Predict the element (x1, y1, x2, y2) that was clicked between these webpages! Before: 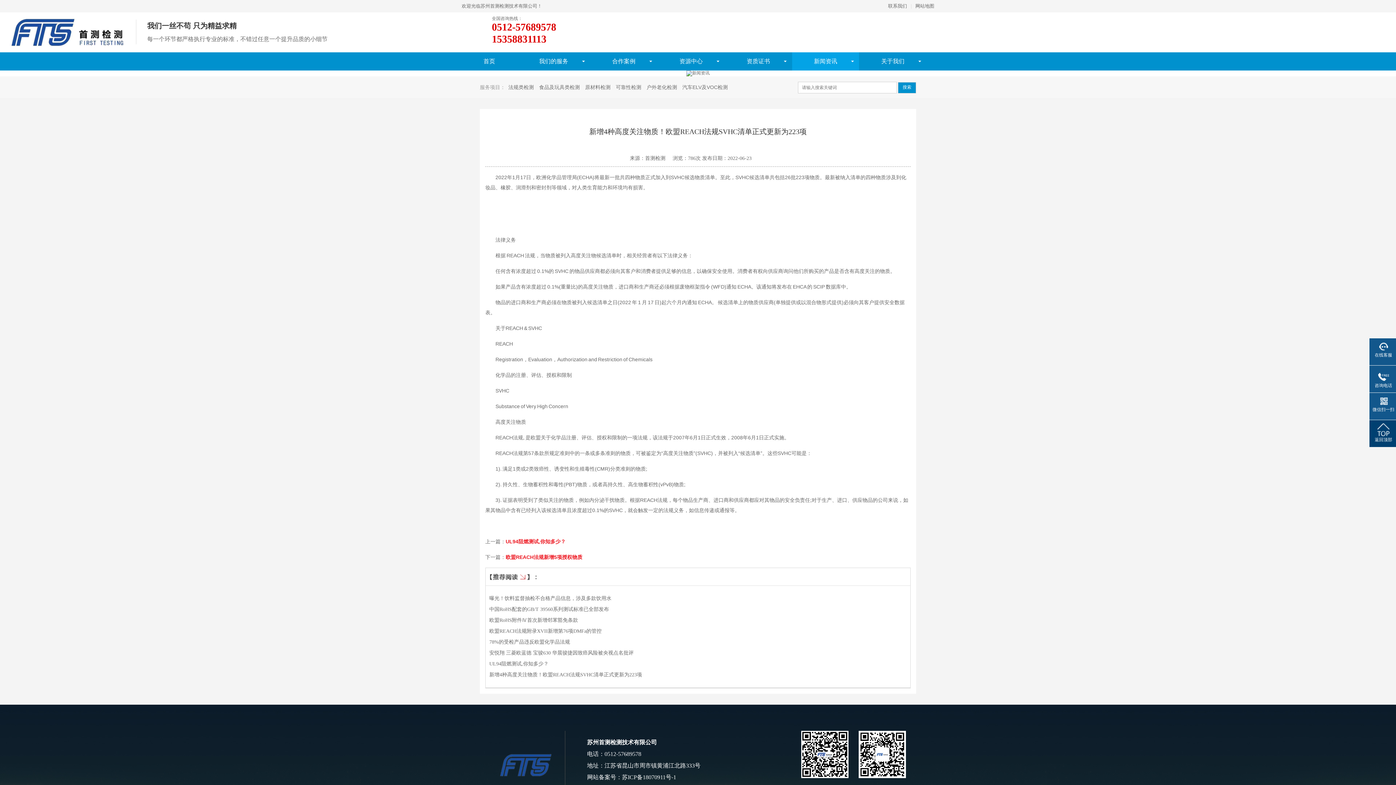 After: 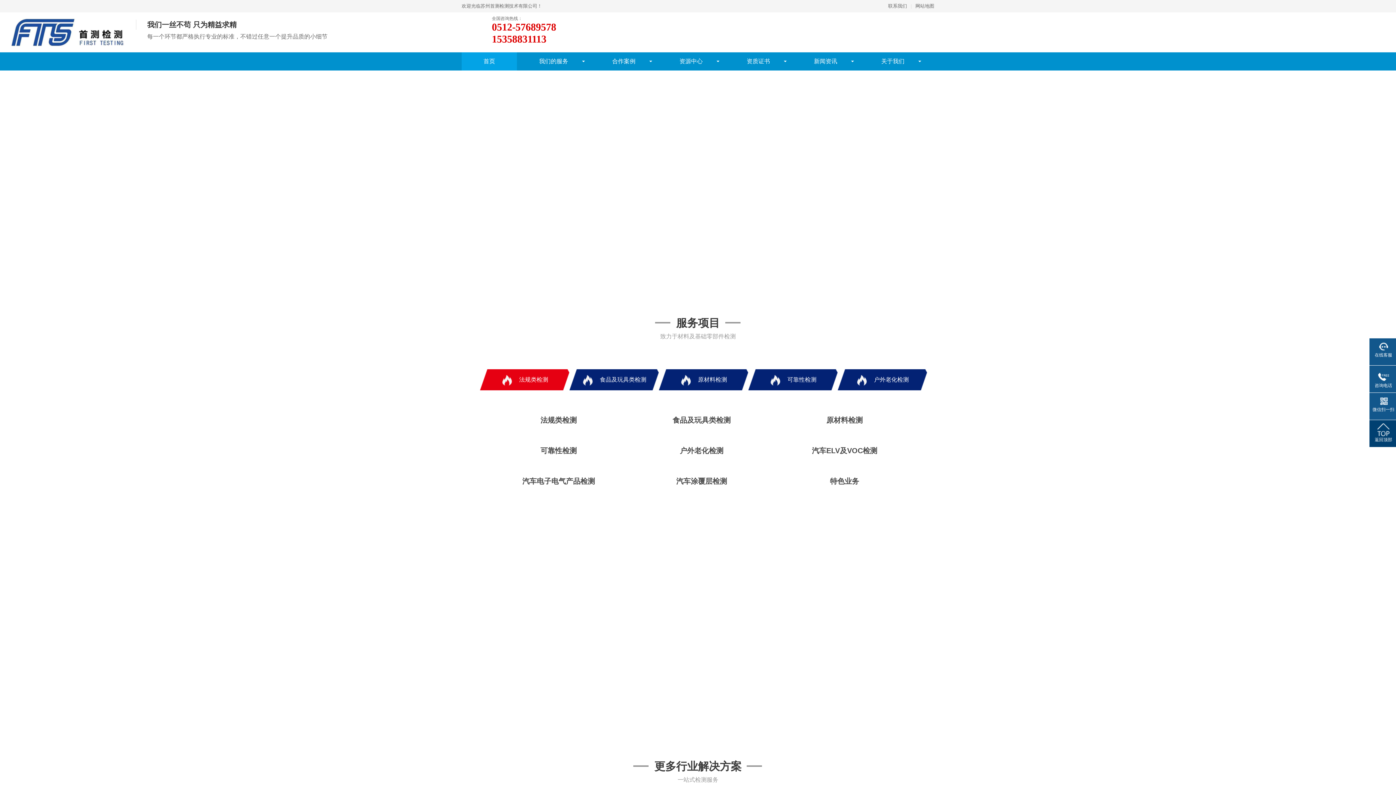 Action: bbox: (461, 52, 517, 70) label: 首页